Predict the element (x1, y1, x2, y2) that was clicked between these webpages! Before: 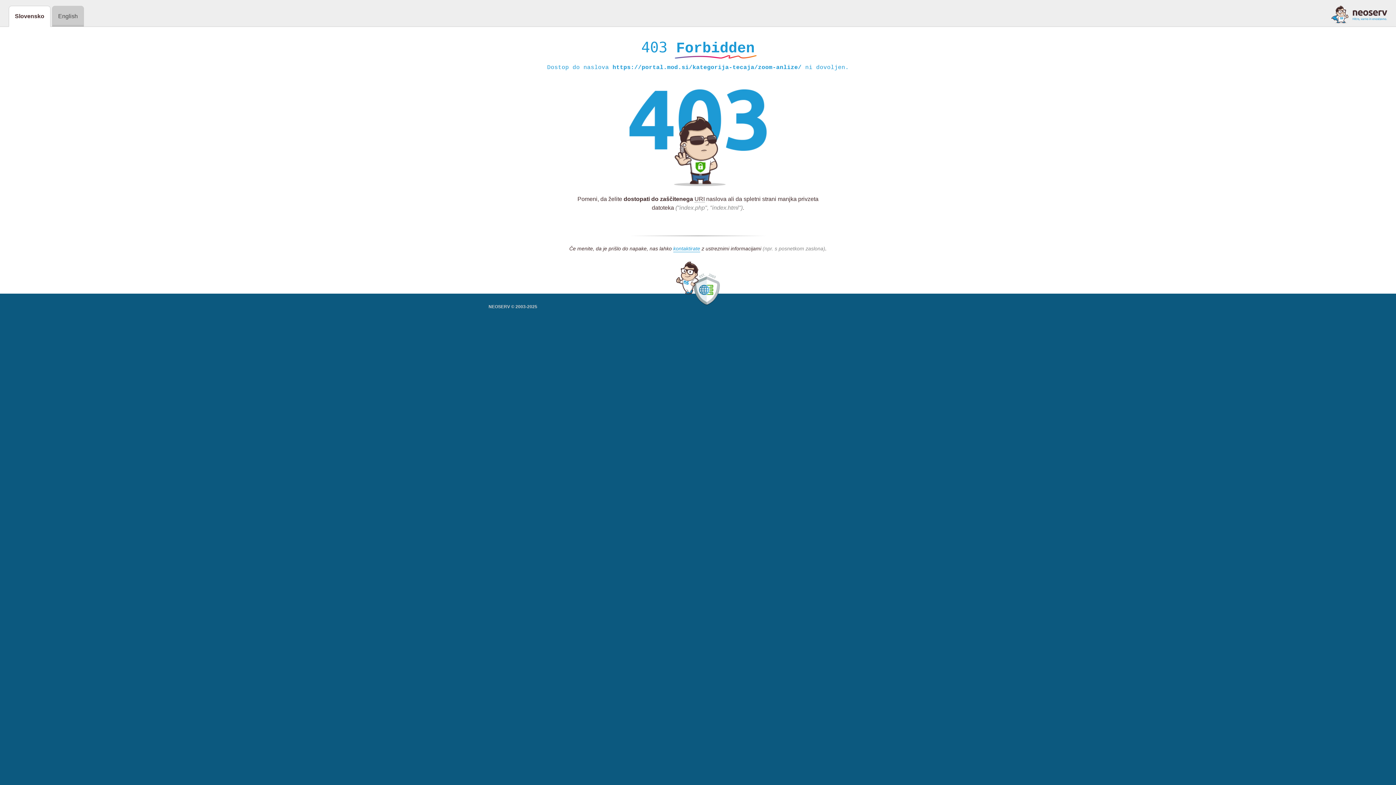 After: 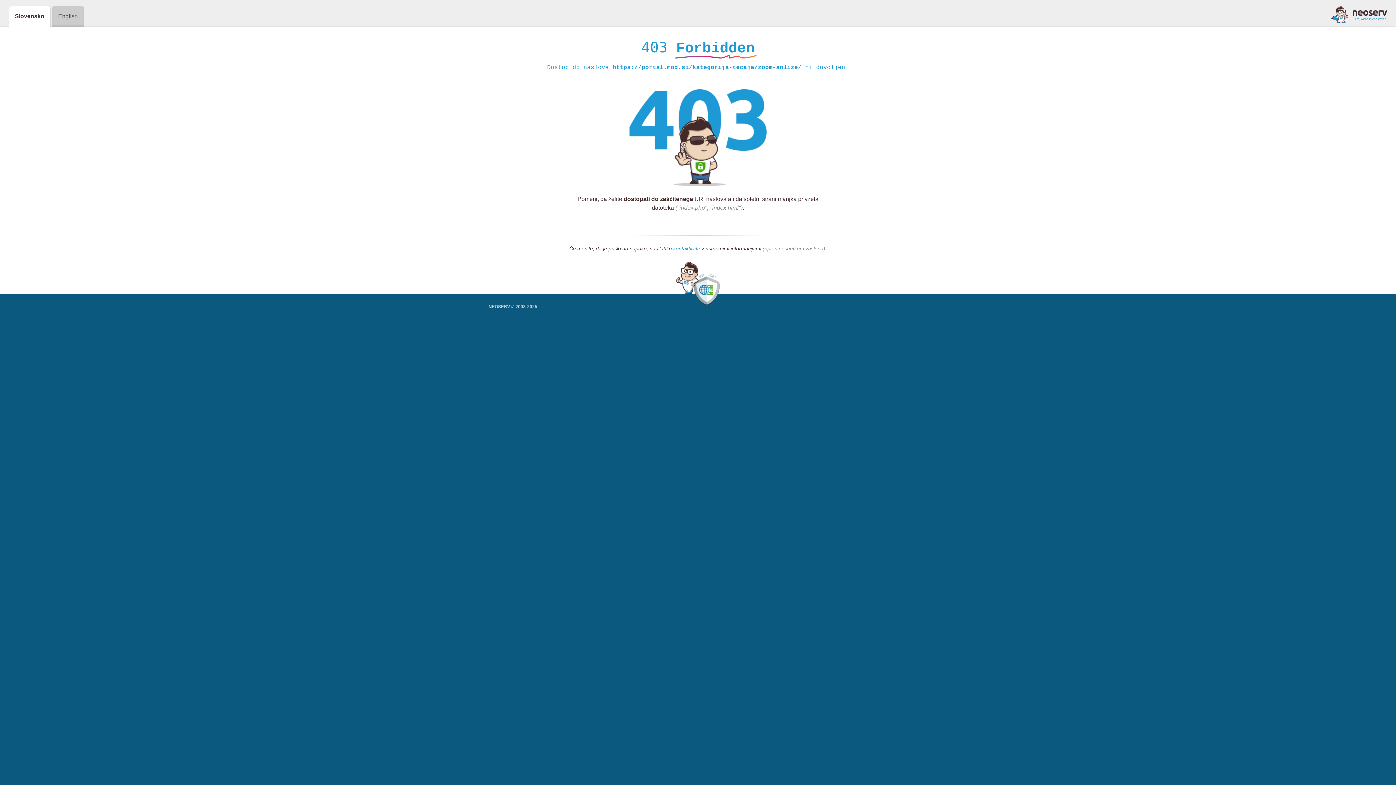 Action: bbox: (673, 245, 700, 252) label: kontaktirate